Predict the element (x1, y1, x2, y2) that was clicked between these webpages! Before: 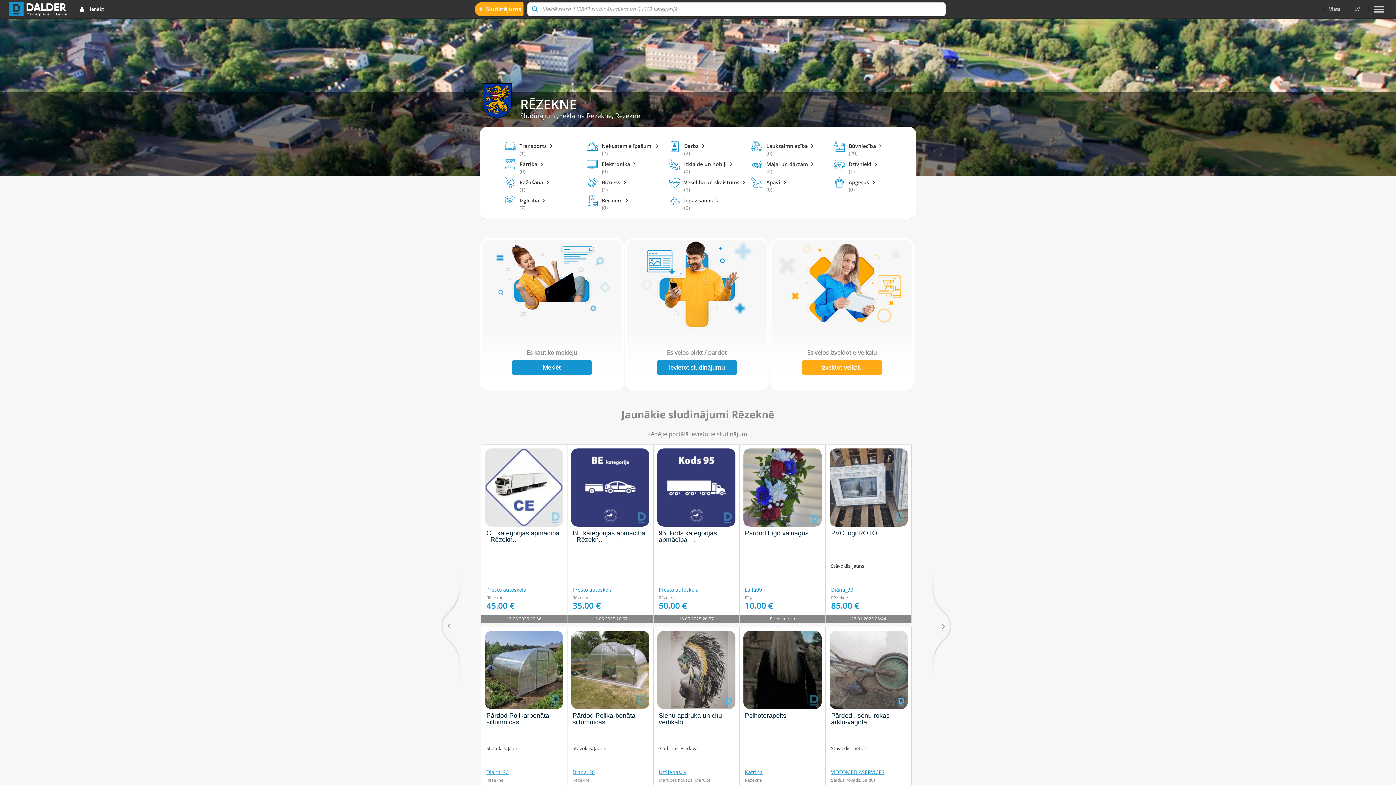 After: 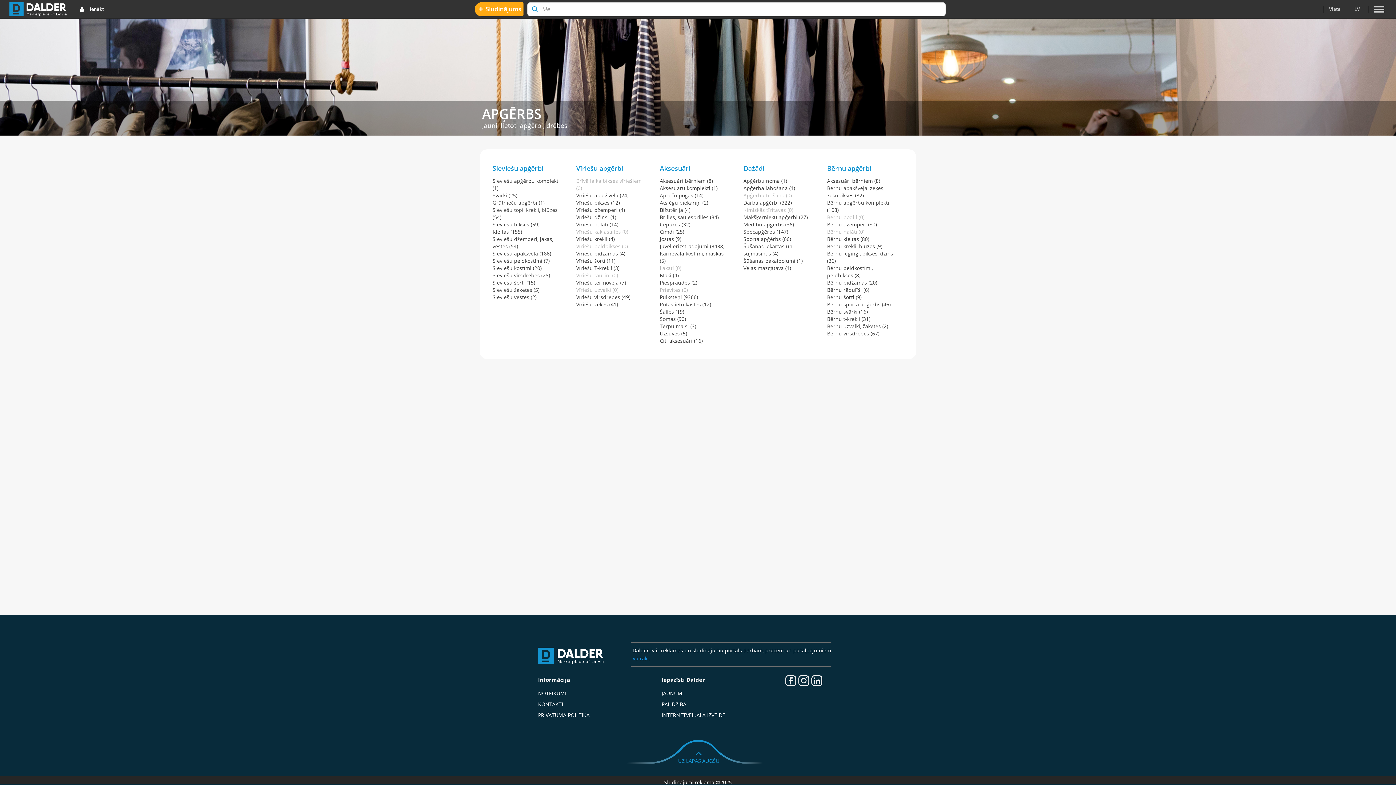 Action: label: Apģērbs
(0) bbox: (848, 178, 875, 193)